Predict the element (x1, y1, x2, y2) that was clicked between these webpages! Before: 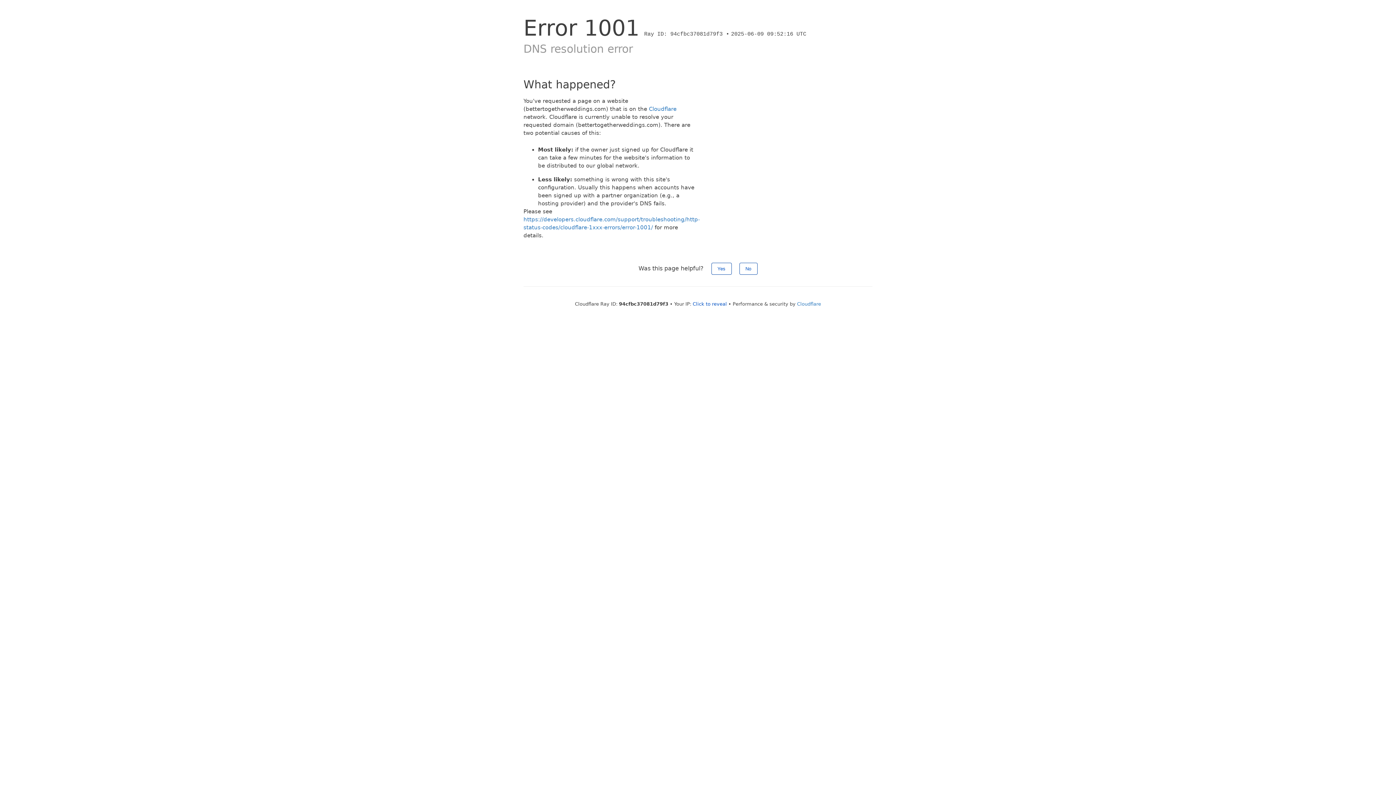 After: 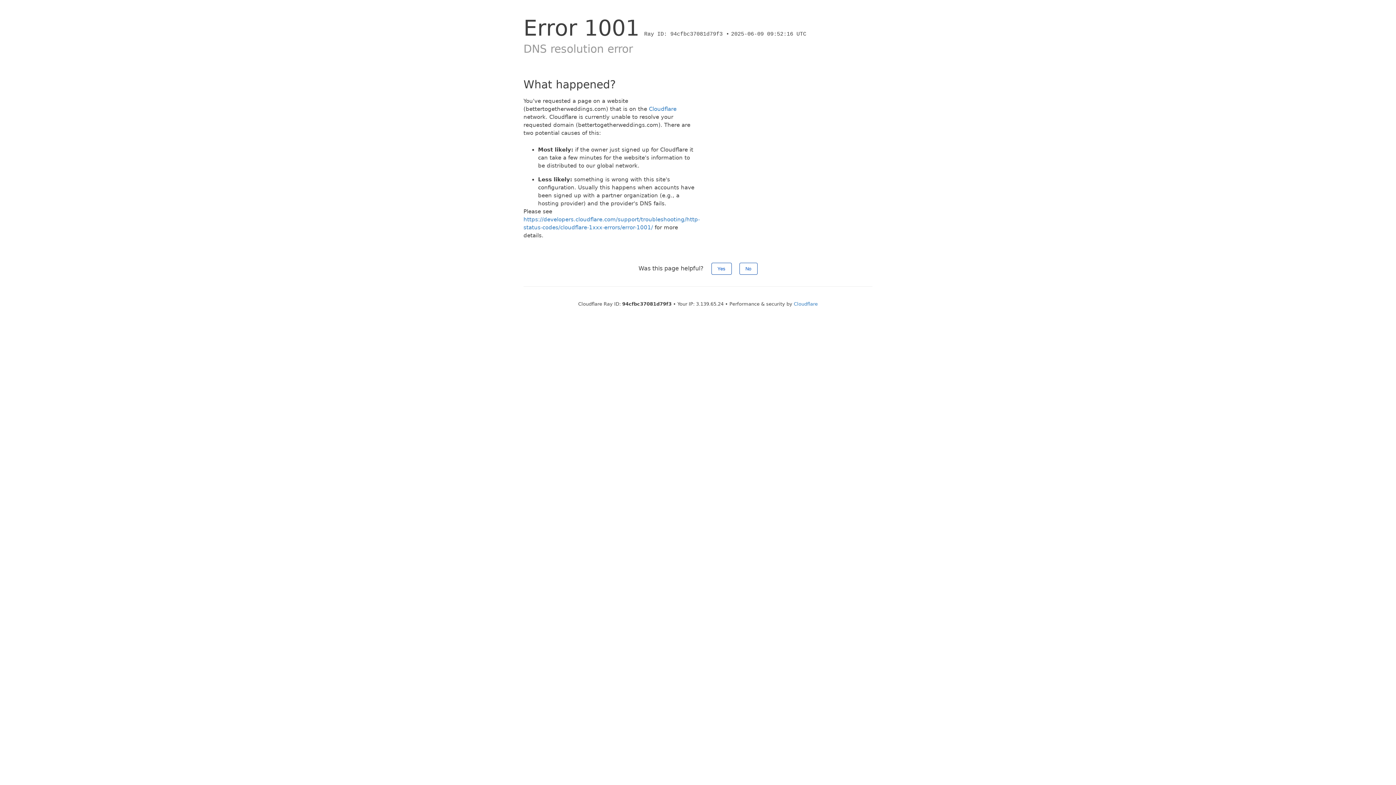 Action: label: Click to reveal bbox: (692, 301, 727, 306)